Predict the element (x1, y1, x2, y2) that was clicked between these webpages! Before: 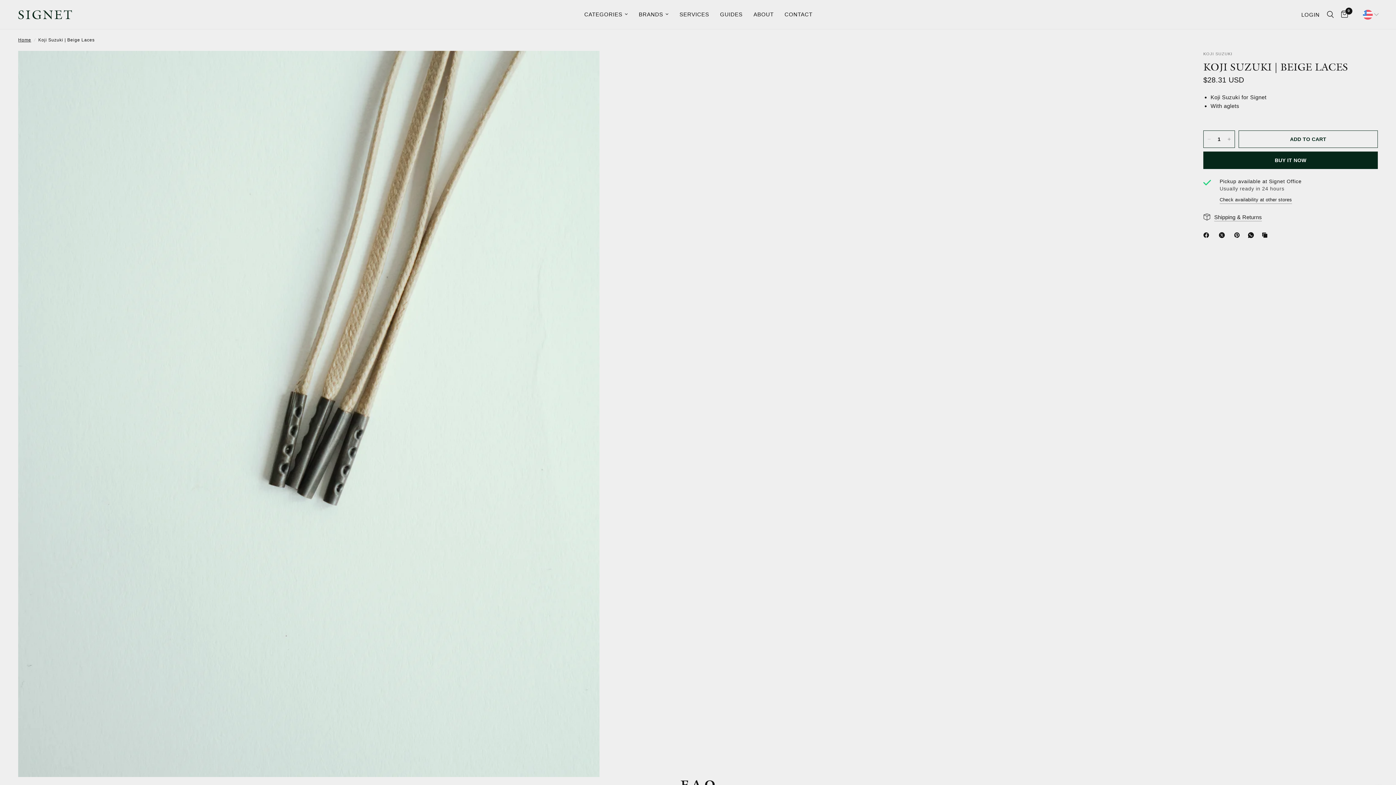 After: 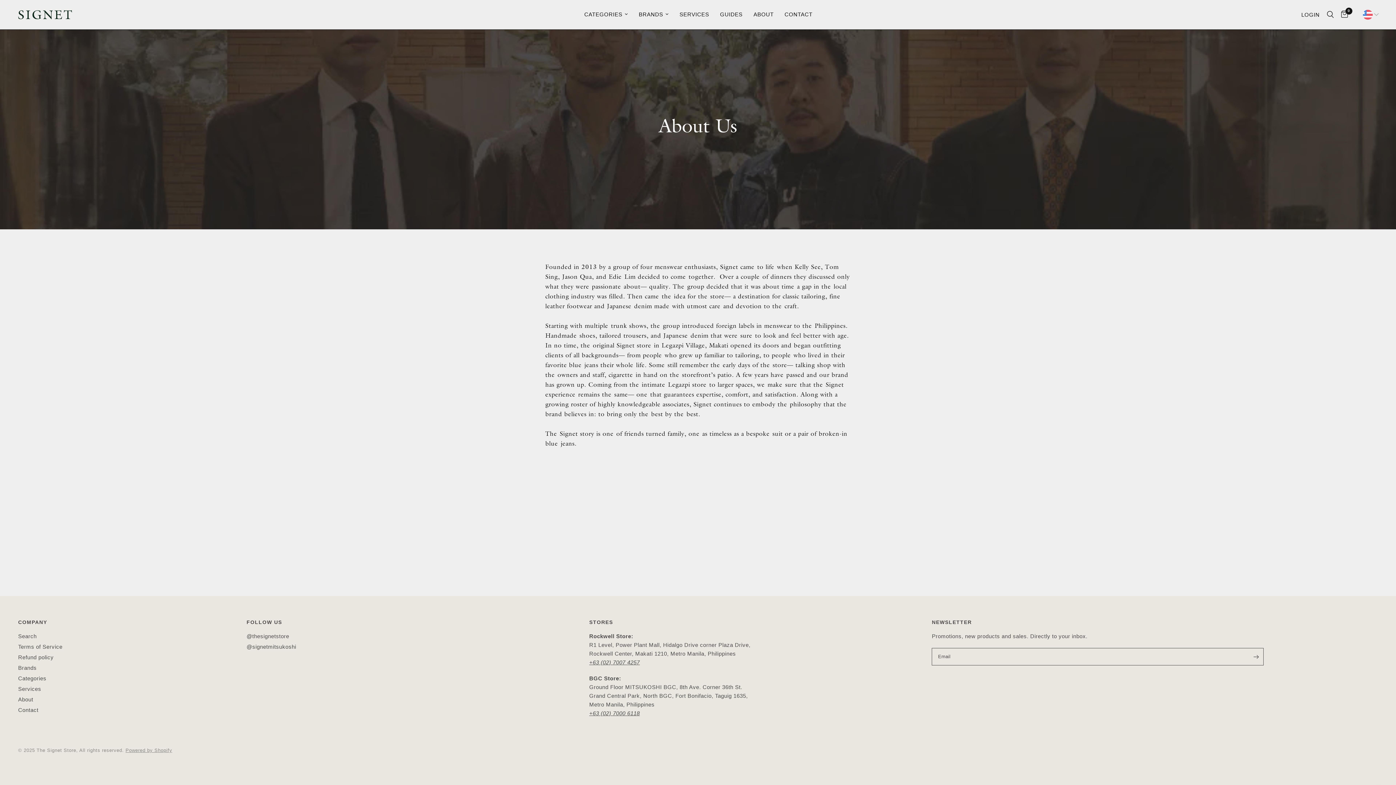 Action: label: ABOUT bbox: (753, 10, 773, 18)